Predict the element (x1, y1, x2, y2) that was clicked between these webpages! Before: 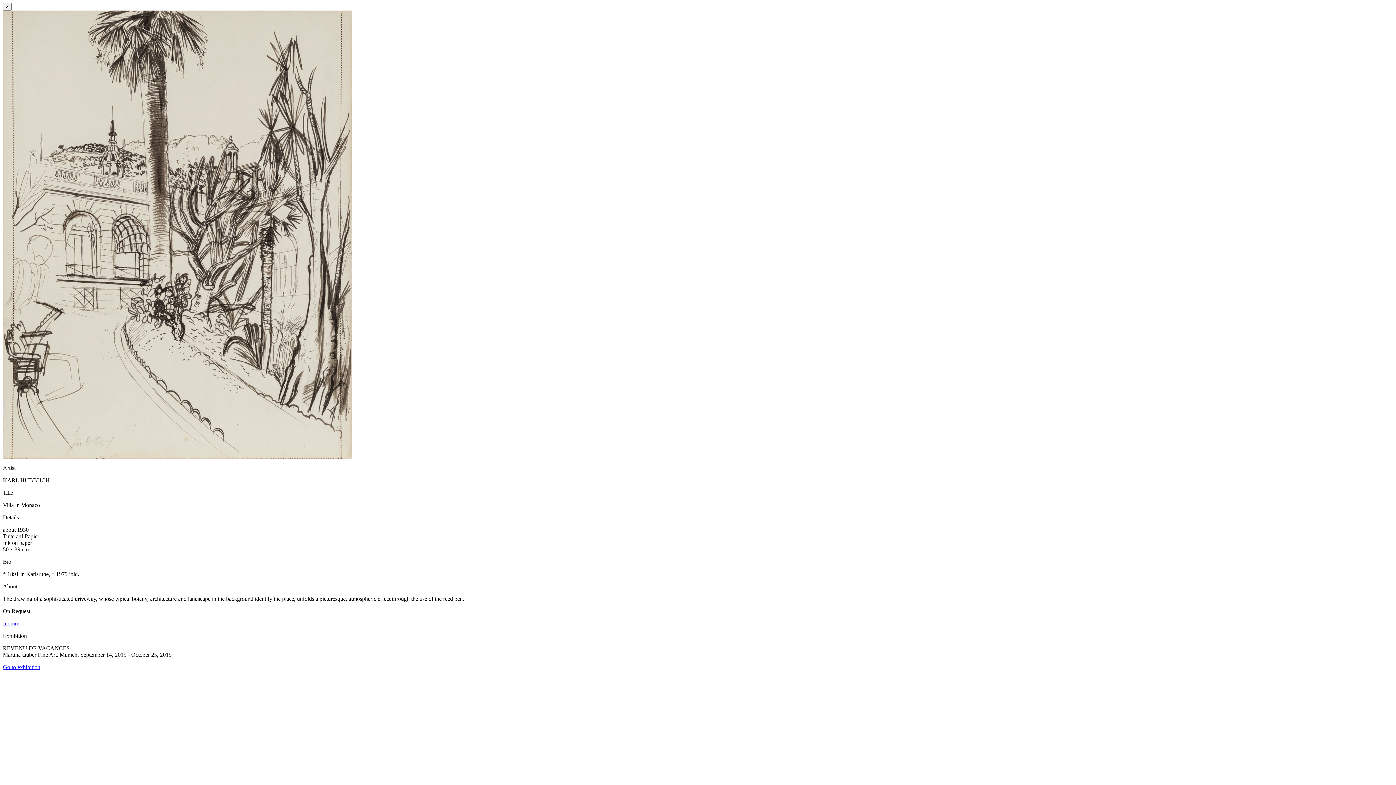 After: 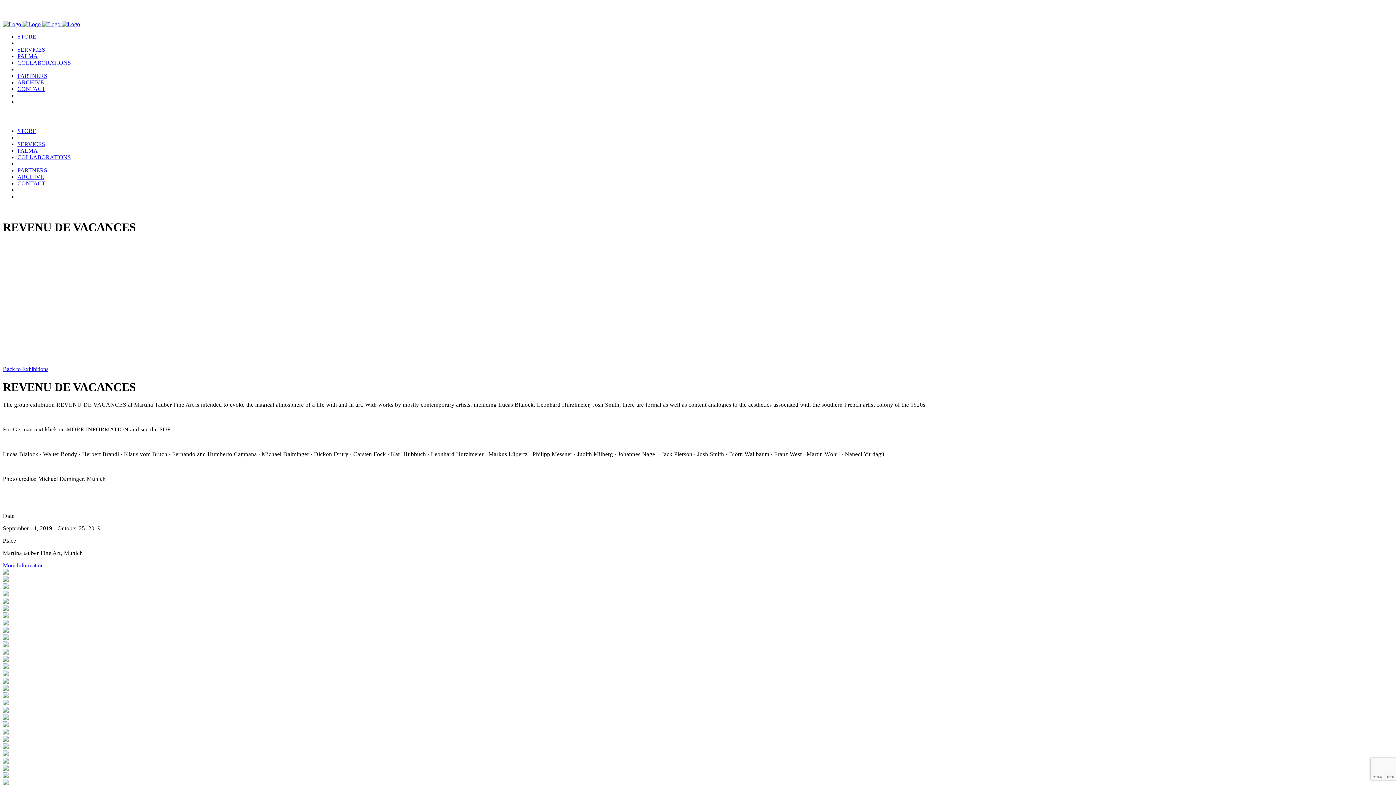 Action: bbox: (2, 664, 40, 670) label: Go to exhibition